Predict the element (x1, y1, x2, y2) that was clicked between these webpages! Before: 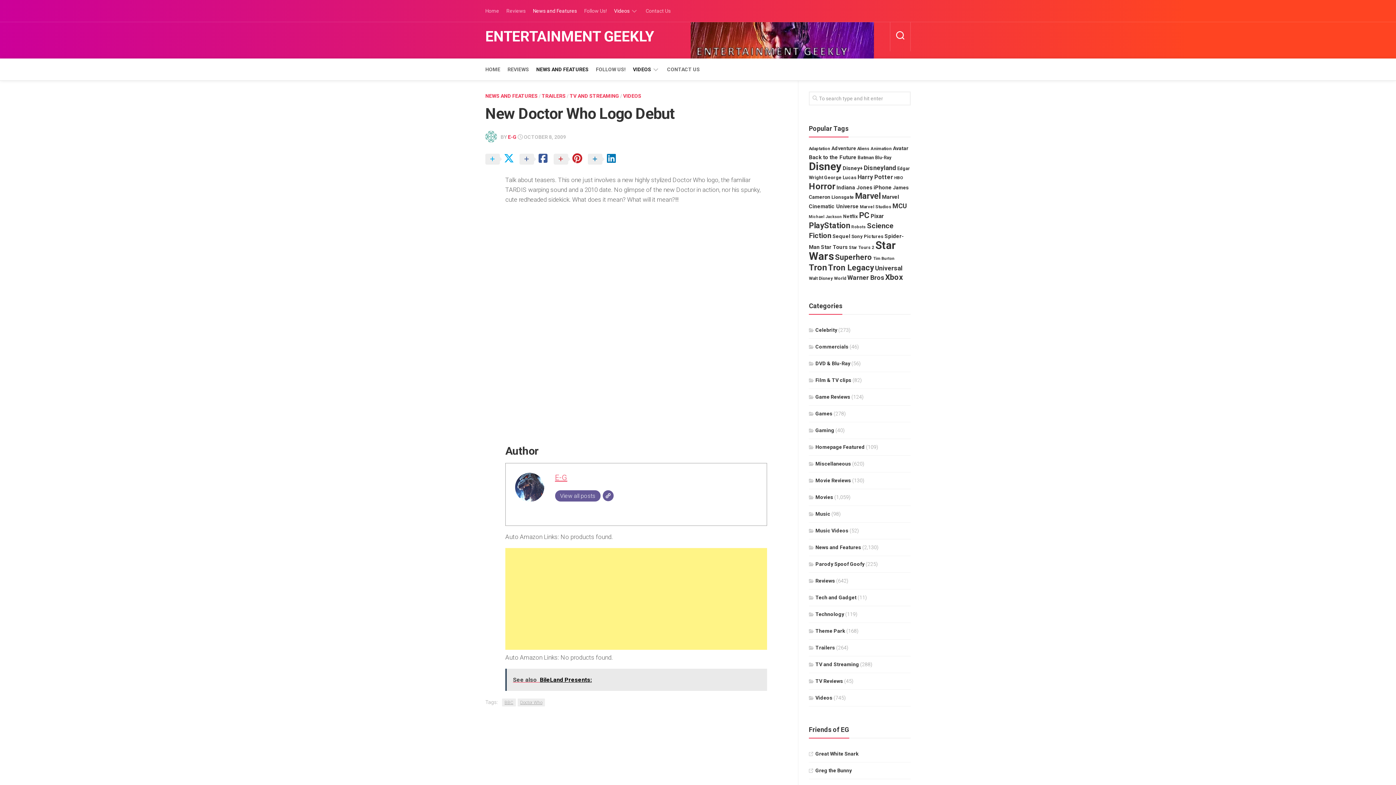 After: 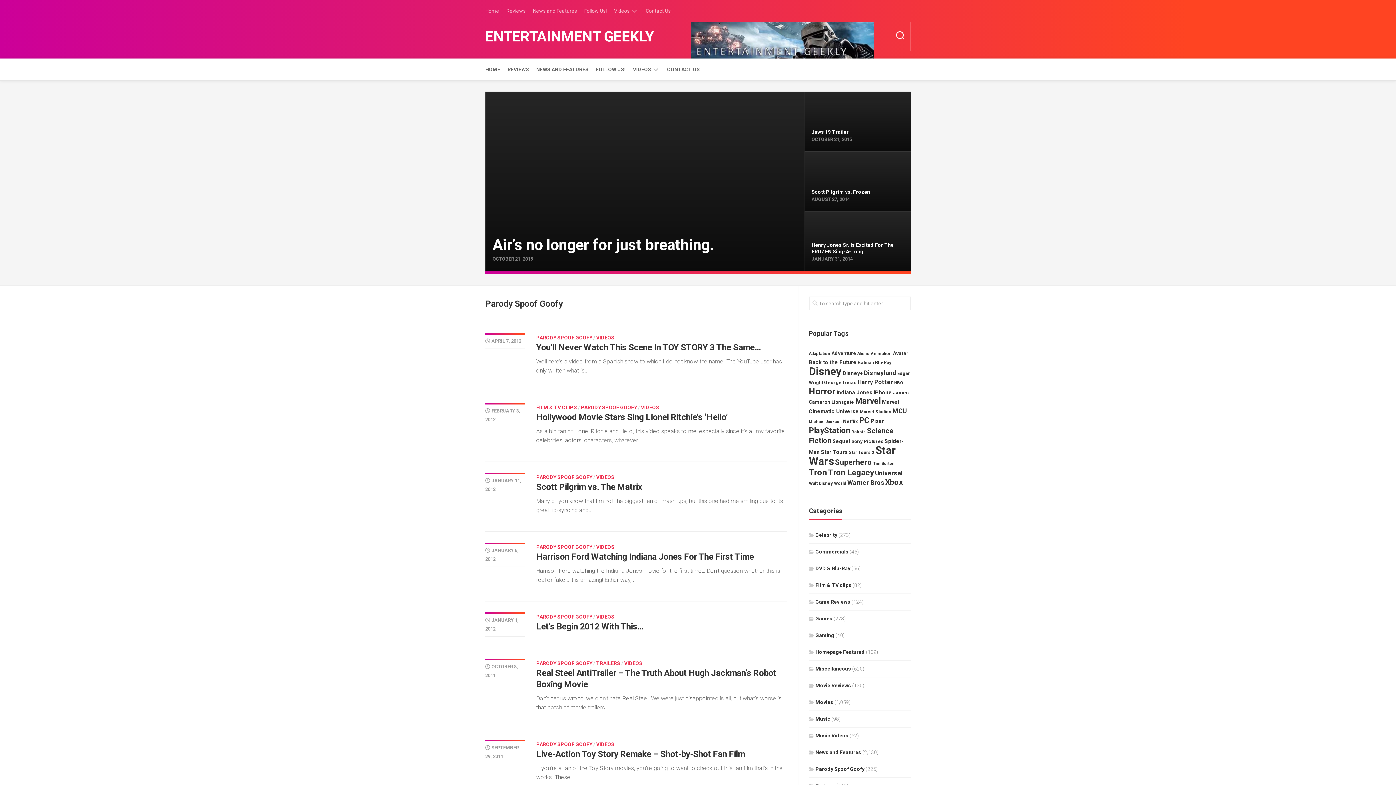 Action: label: Parody Spoof Goofy bbox: (809, 561, 864, 567)